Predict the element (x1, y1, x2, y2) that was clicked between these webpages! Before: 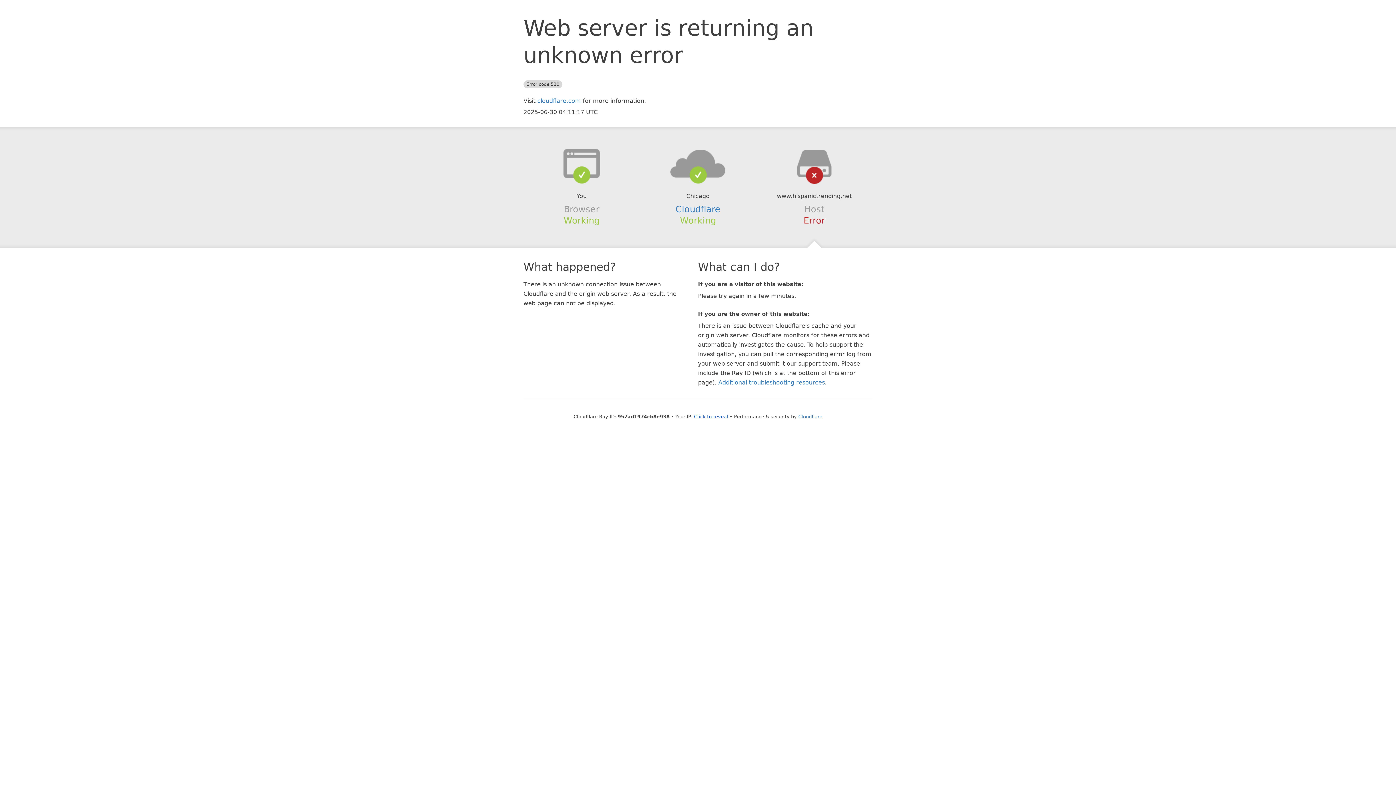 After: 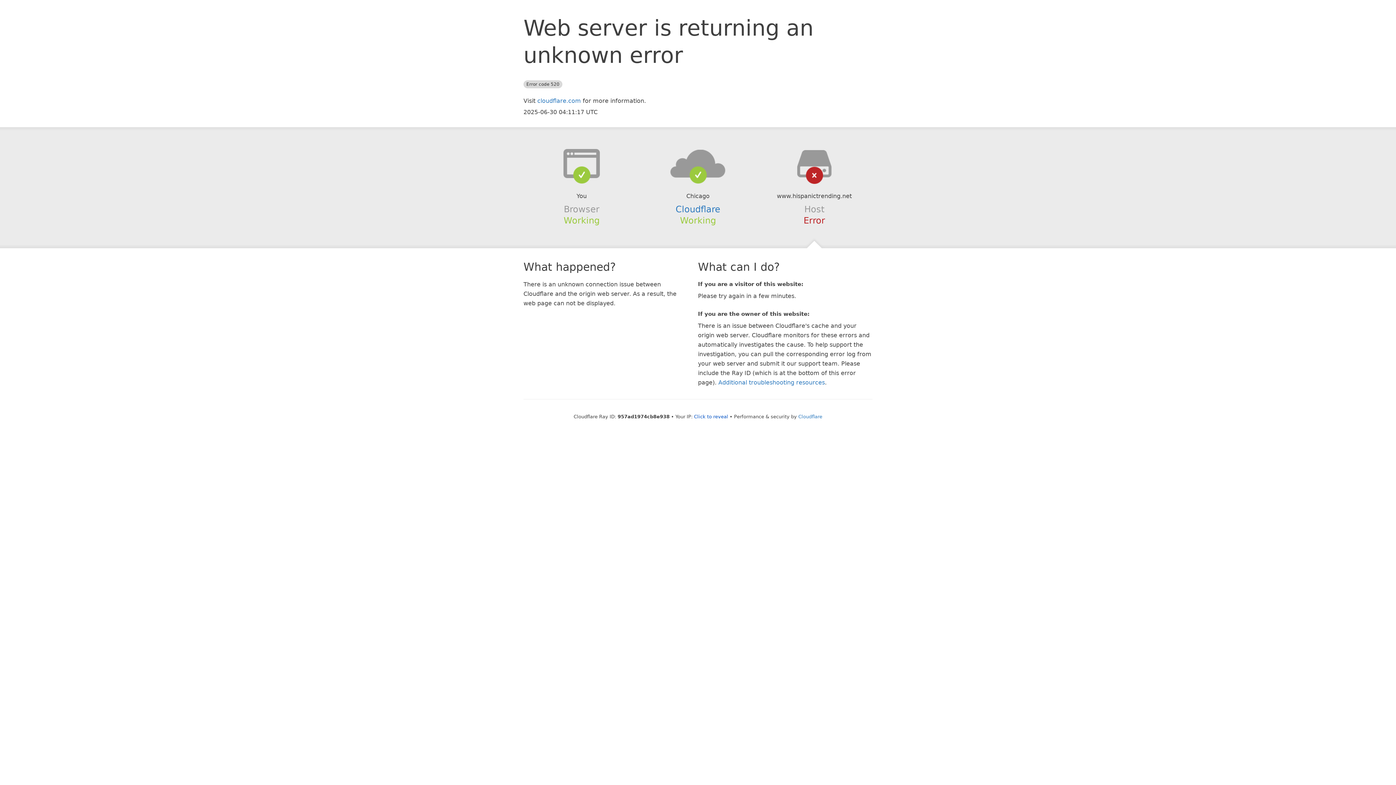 Action: bbox: (639, 148, 756, 178)